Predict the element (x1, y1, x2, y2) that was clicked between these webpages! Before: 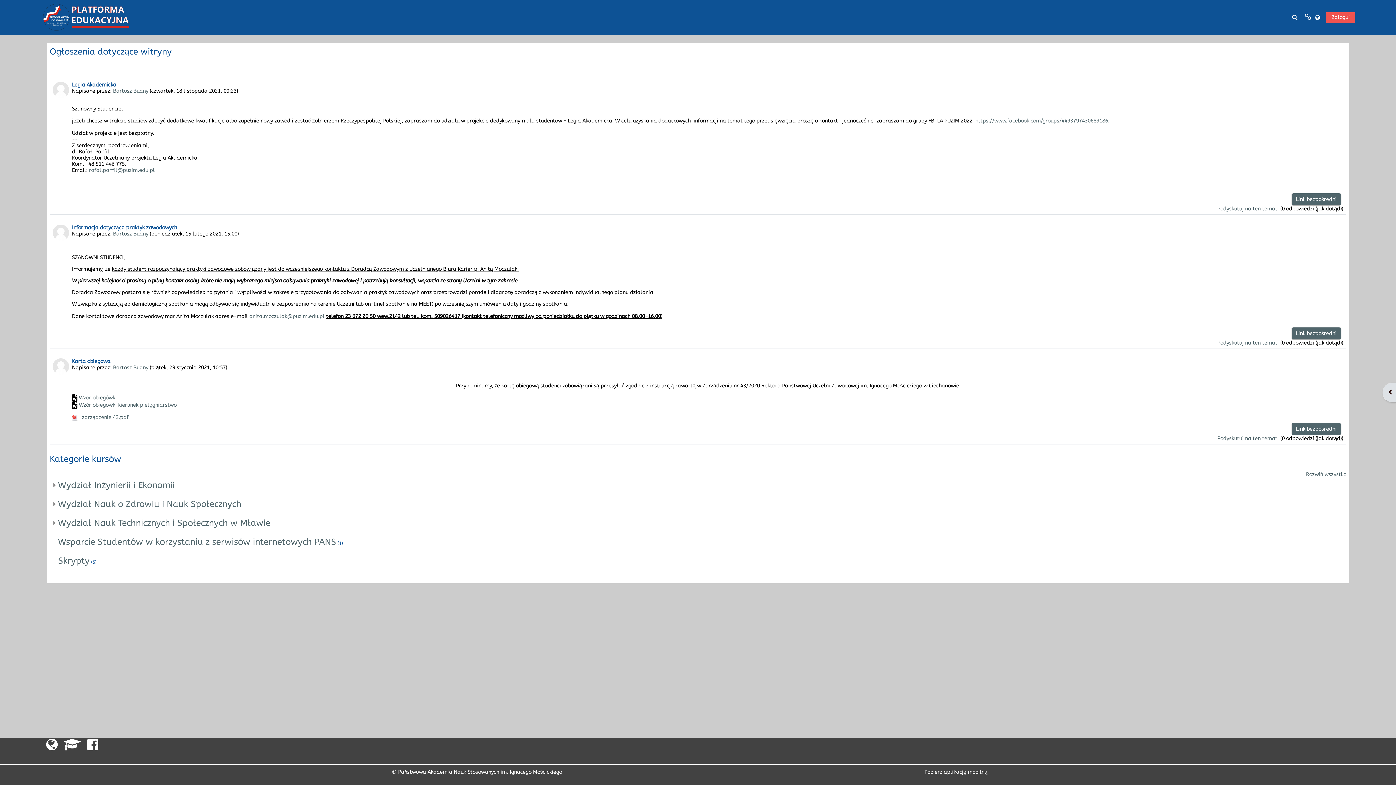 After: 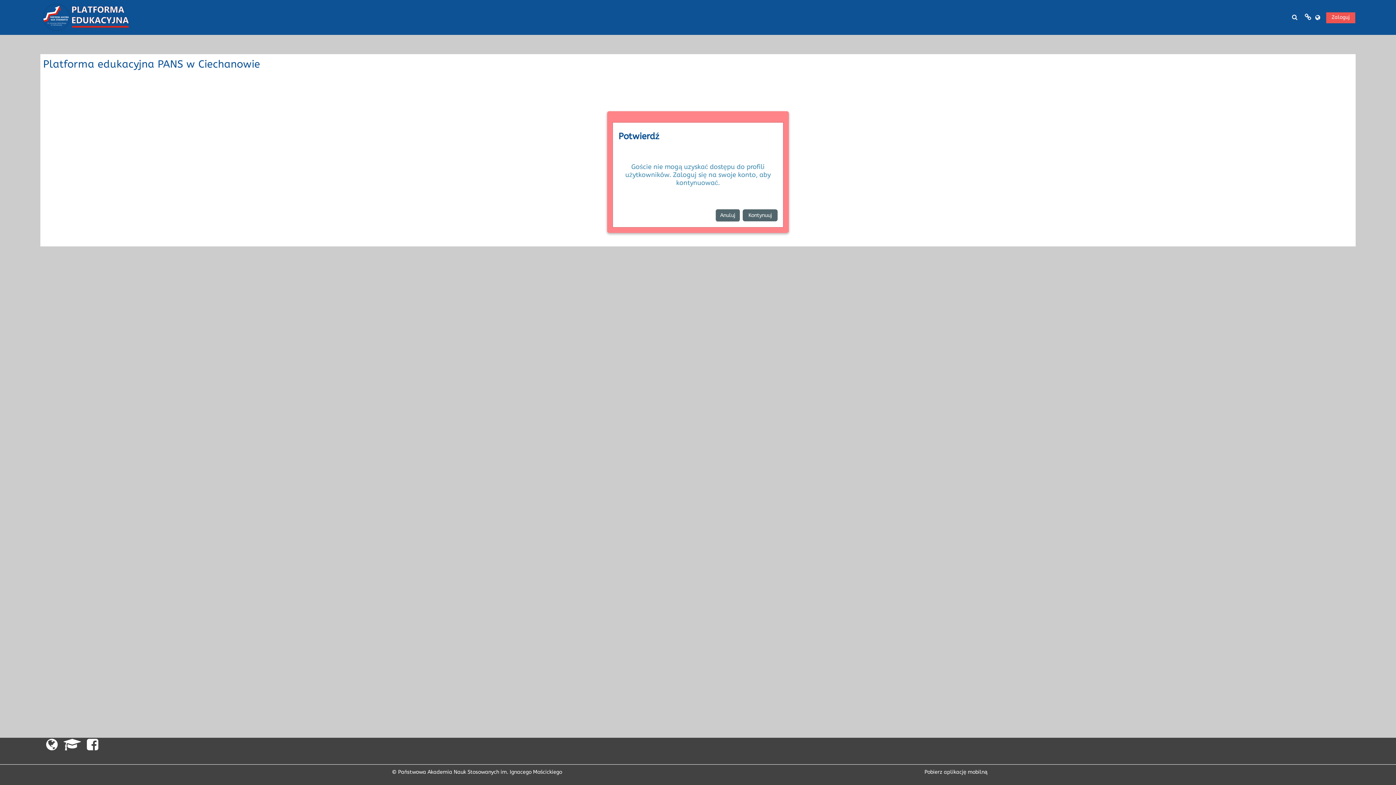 Action: bbox: (113, 87, 148, 94) label: Bartosz Budny